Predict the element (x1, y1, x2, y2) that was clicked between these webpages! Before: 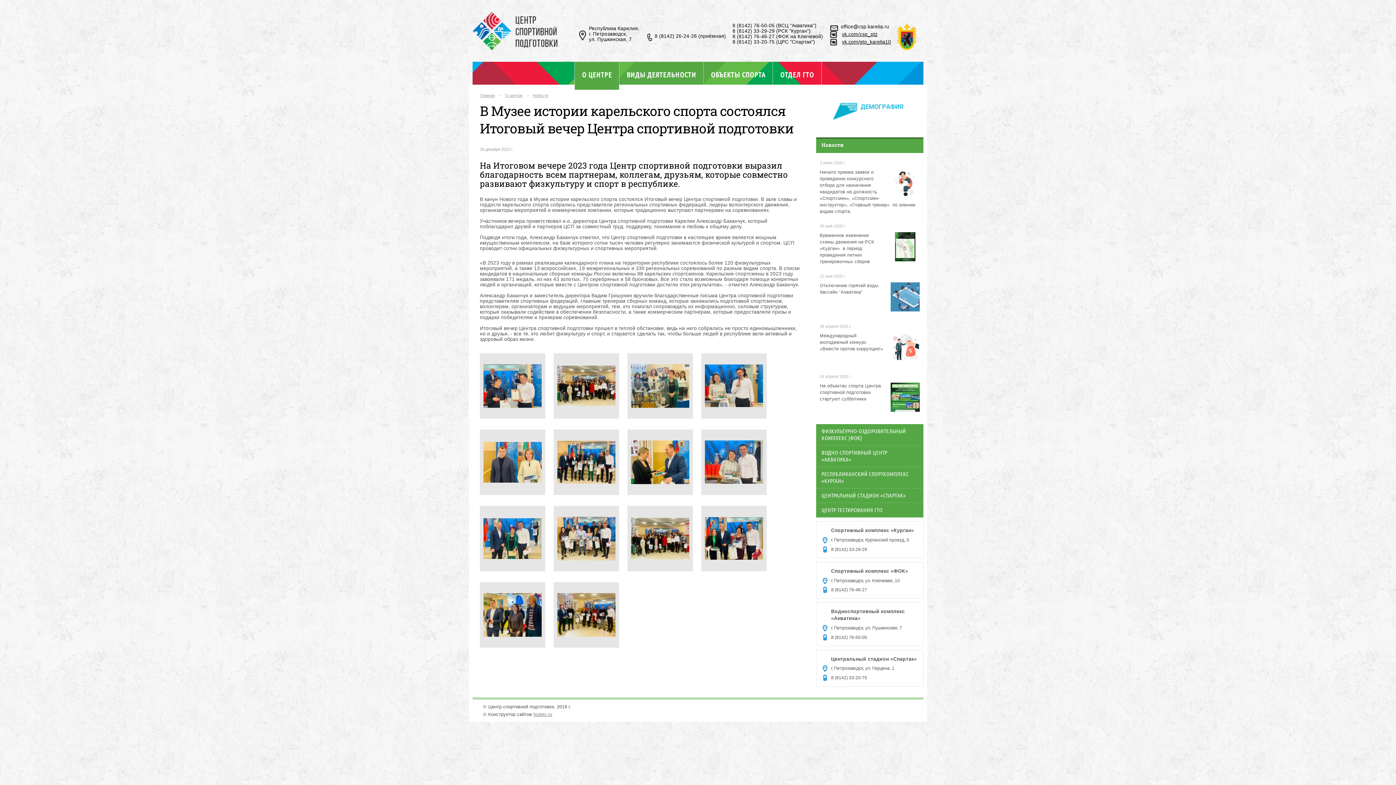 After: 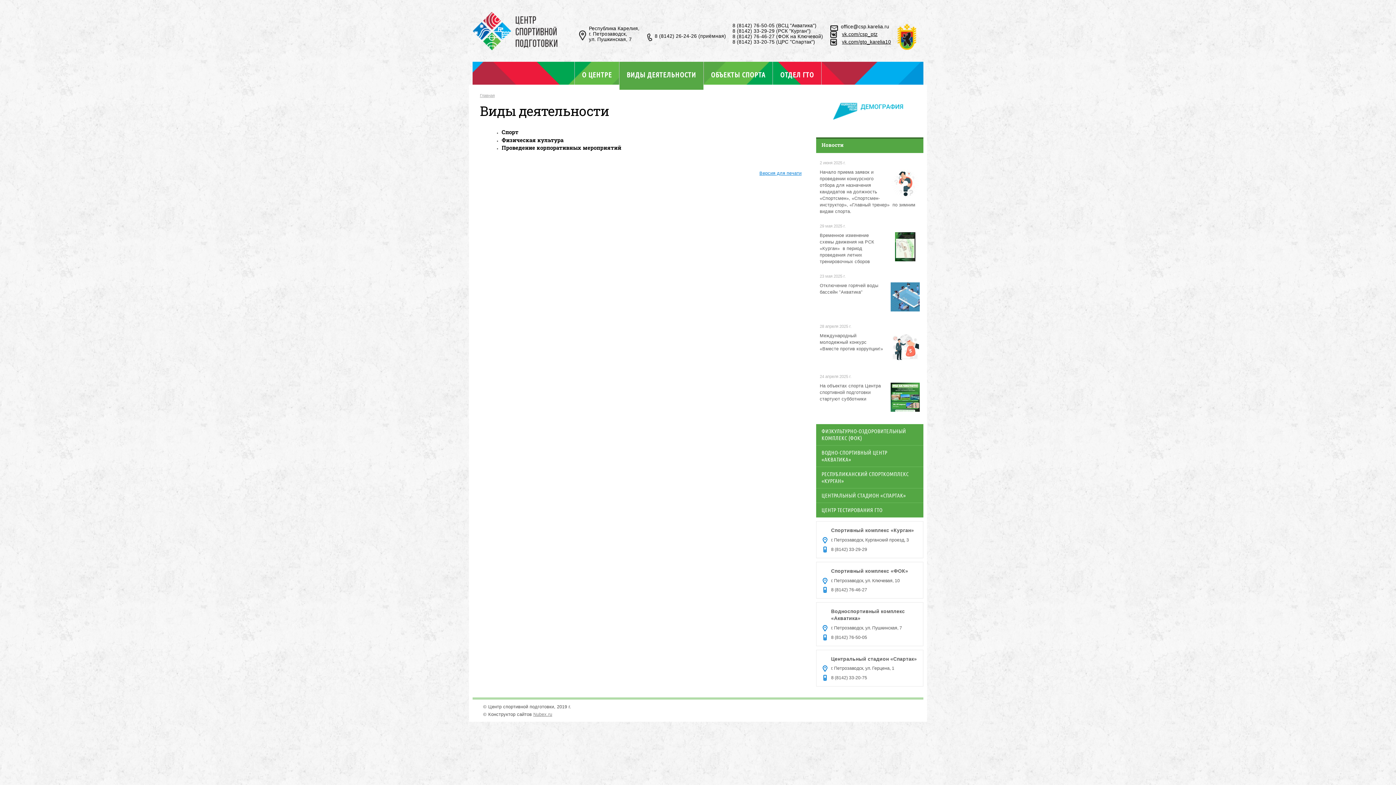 Action: label: ВИДЫ ДЕЯТЕЛЬНОСТИ bbox: (619, 61, 703, 87)